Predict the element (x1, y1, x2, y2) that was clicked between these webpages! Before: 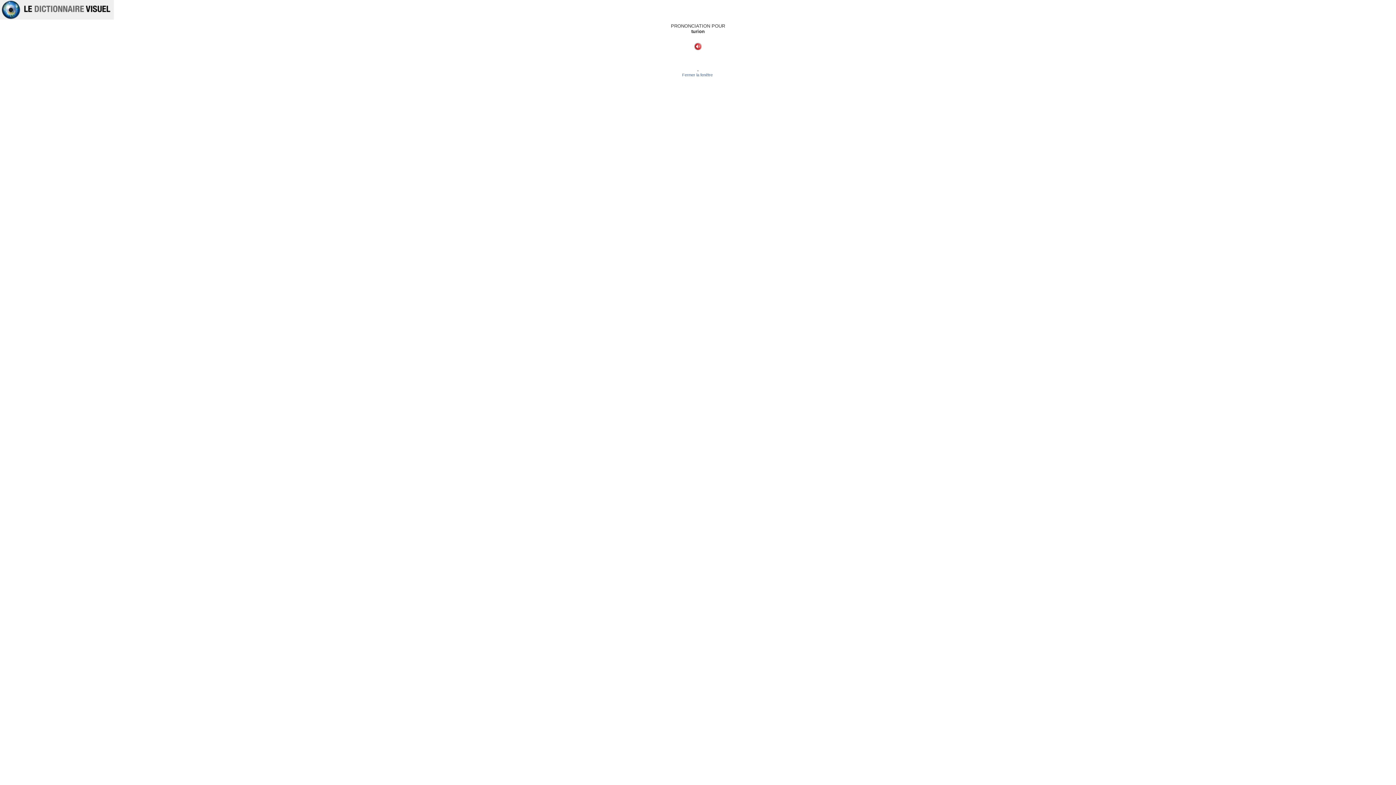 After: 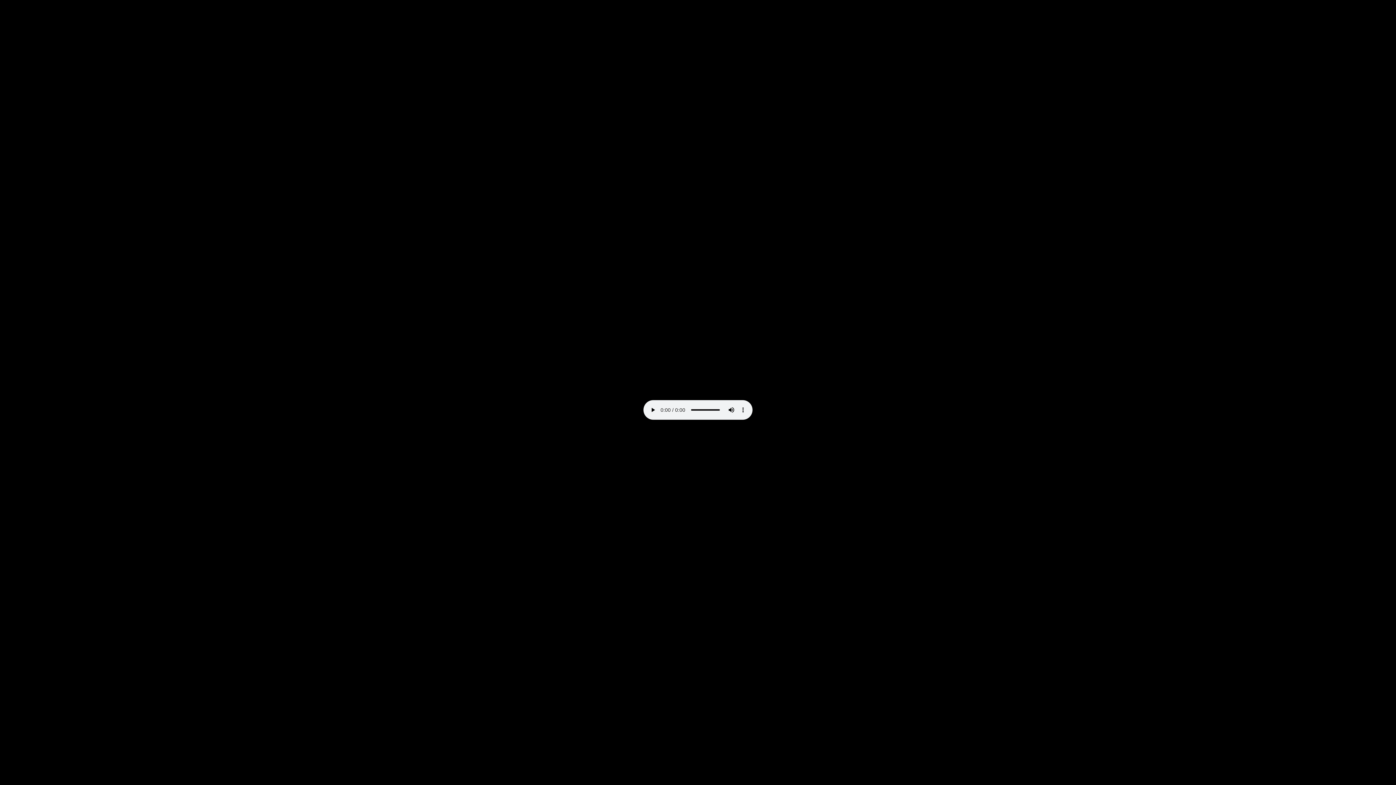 Action: bbox: (694, 45, 701, 51)